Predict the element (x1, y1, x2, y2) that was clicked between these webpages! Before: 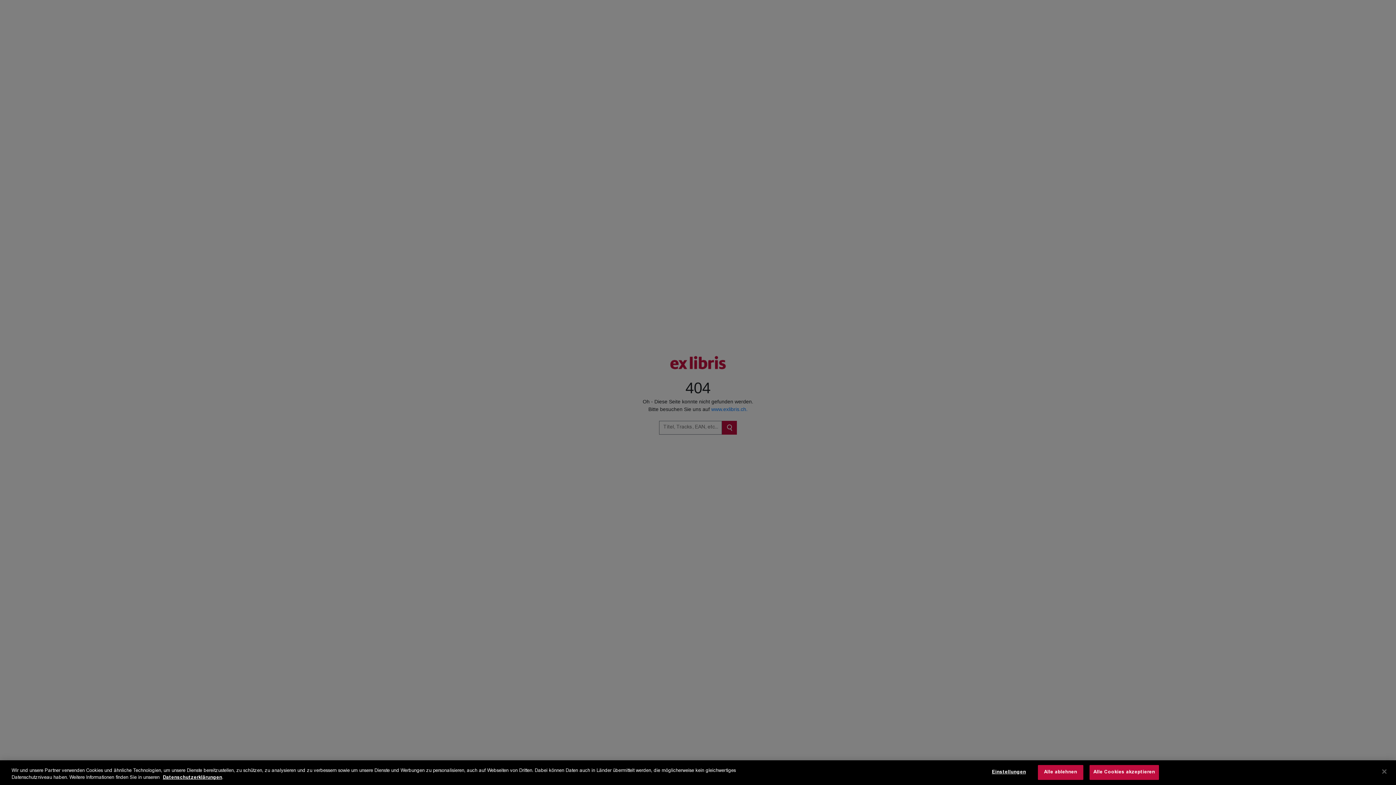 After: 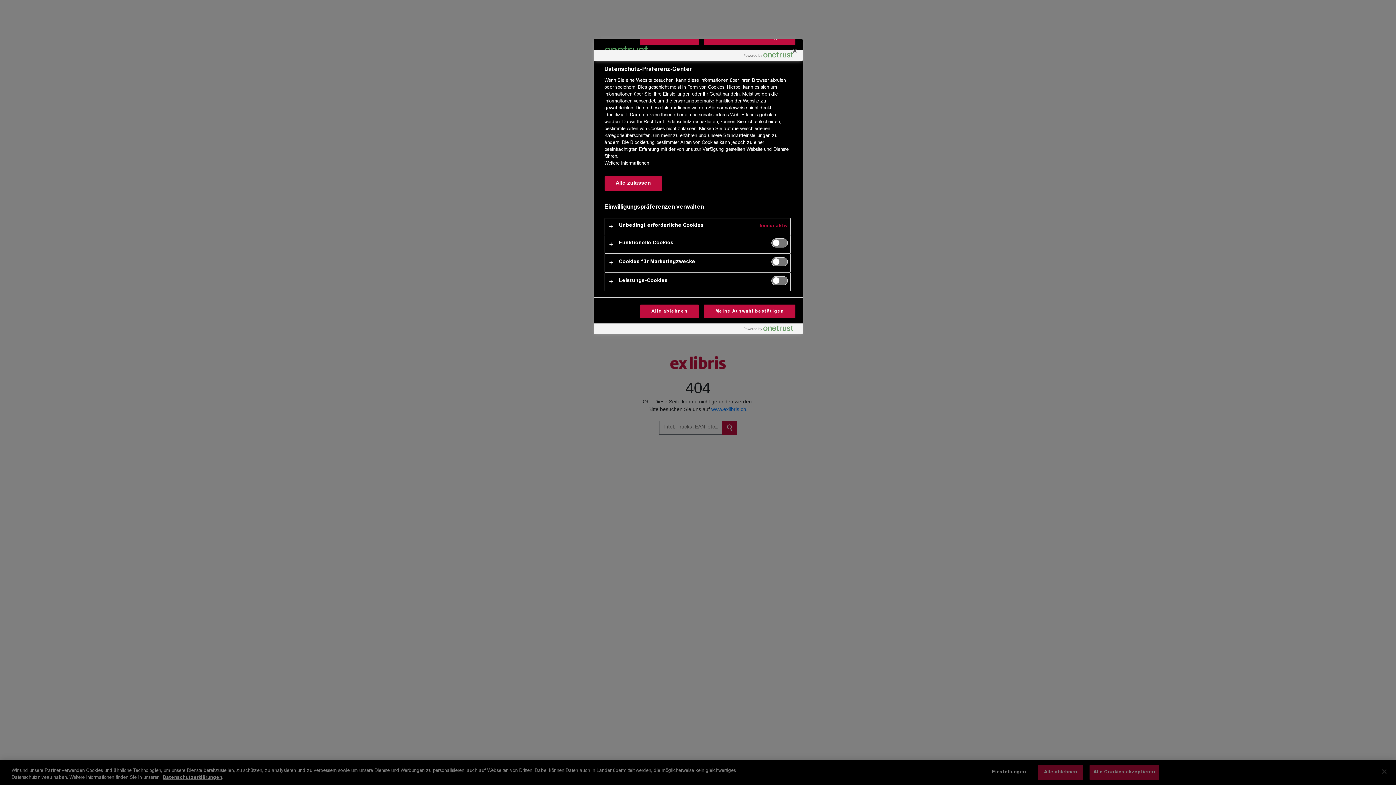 Action: bbox: (986, 765, 1031, 780) label: Einstellungen